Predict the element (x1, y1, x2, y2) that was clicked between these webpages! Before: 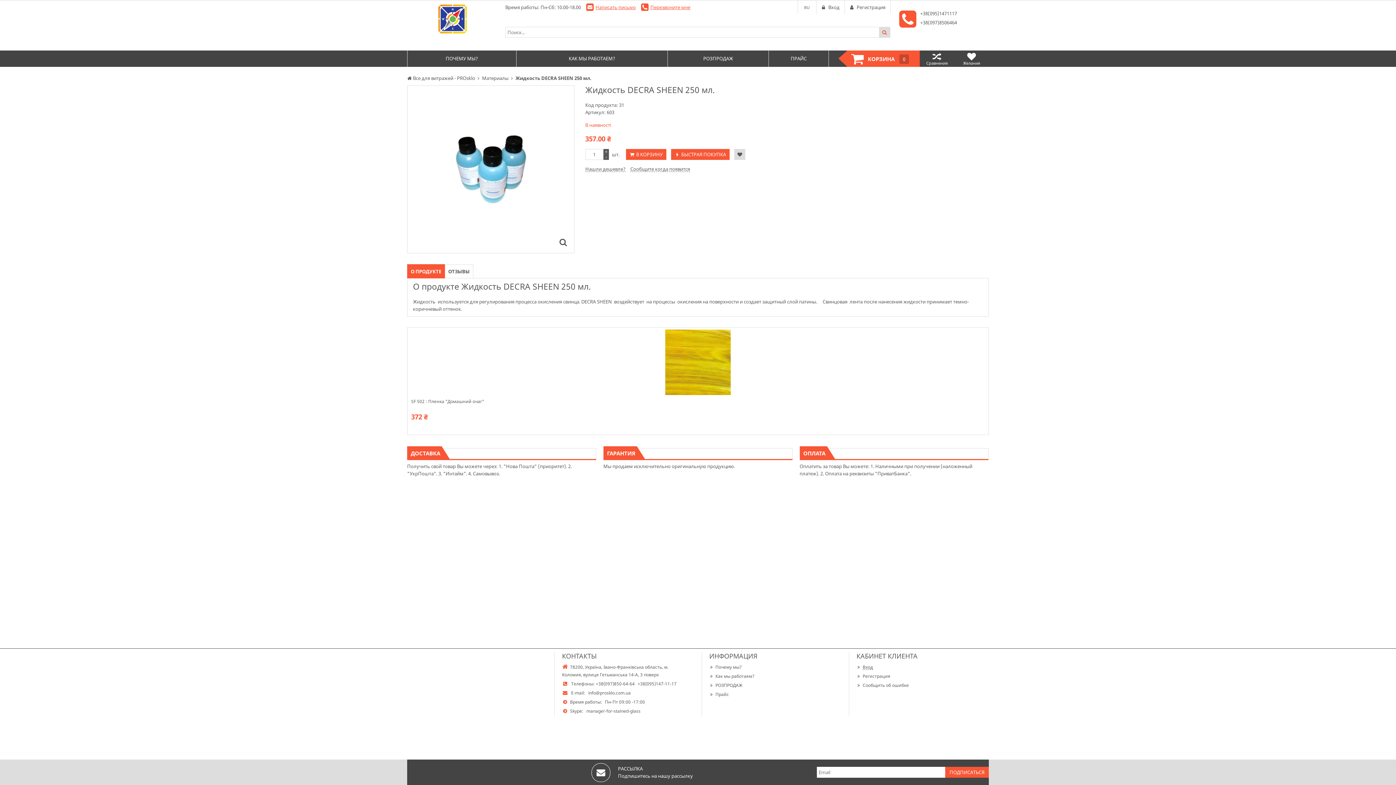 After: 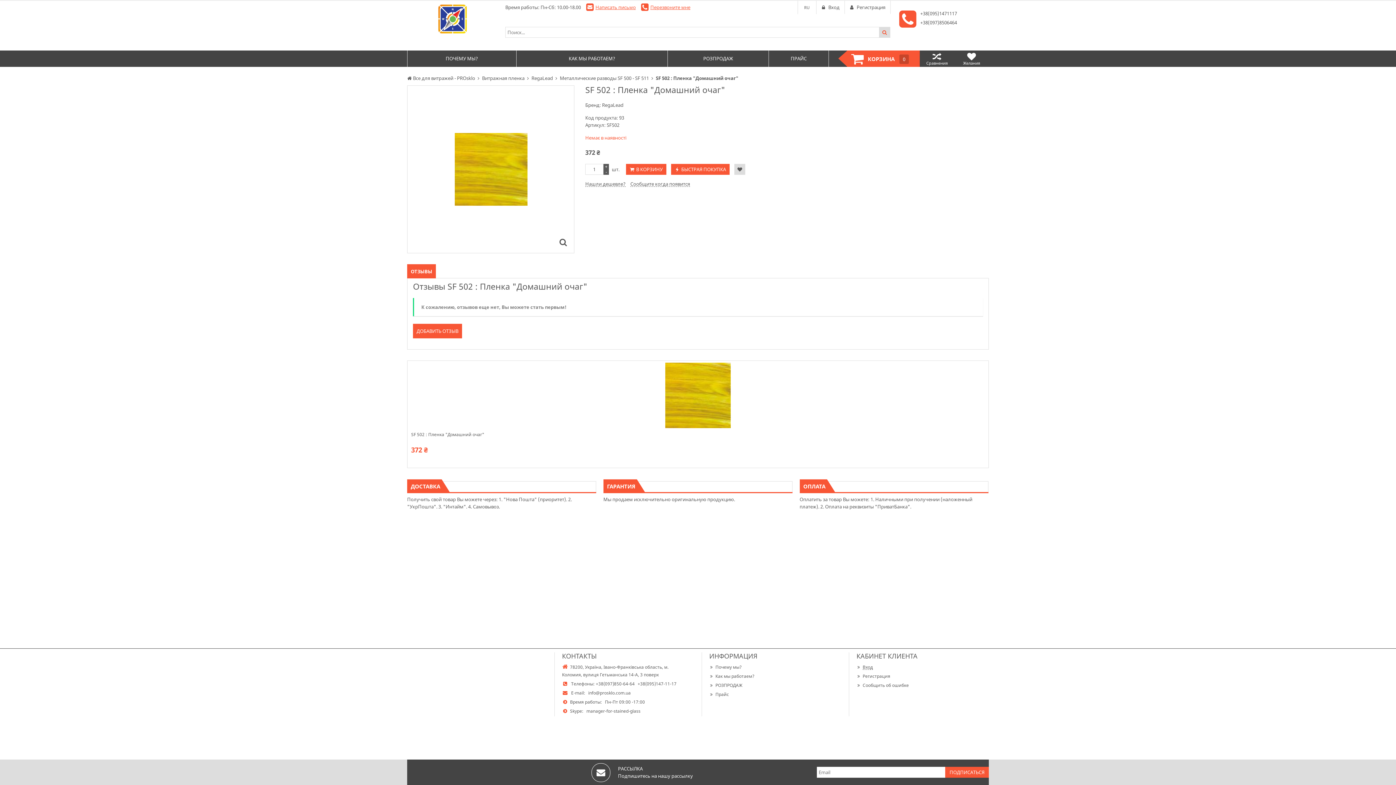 Action: bbox: (411, 398, 984, 410) label: SF 502 : Пленка "Домашний очаг"